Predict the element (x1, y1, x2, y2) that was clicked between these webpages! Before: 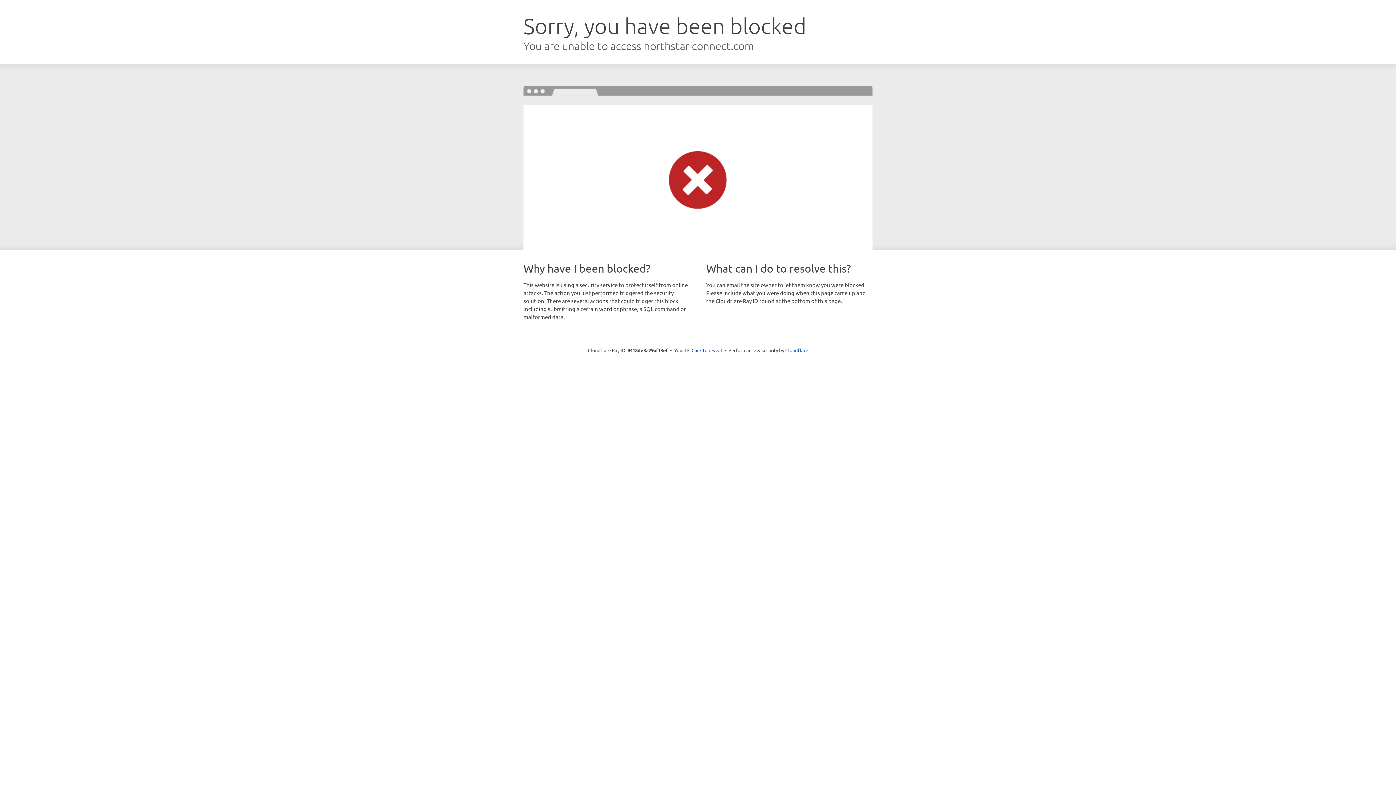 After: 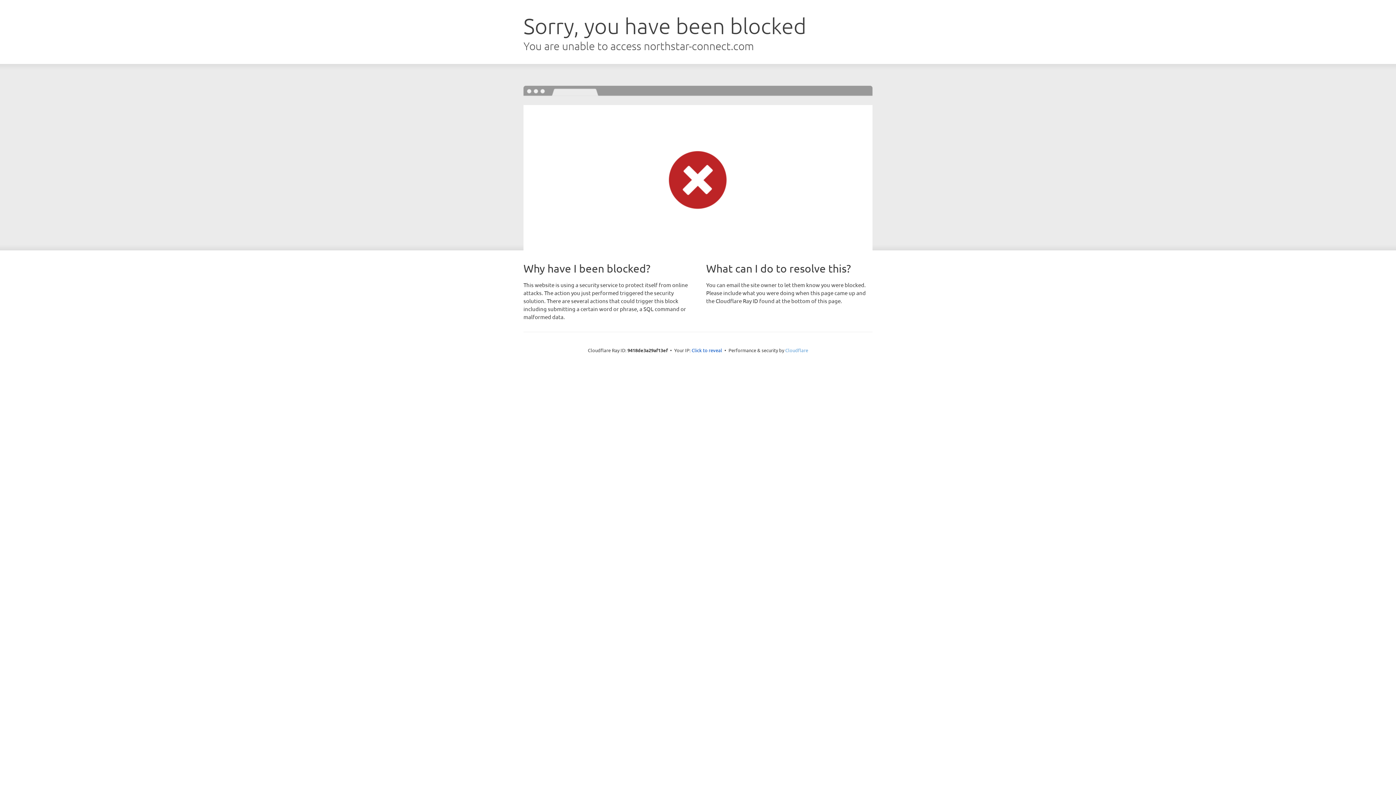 Action: bbox: (785, 347, 808, 353) label: Cloudflare